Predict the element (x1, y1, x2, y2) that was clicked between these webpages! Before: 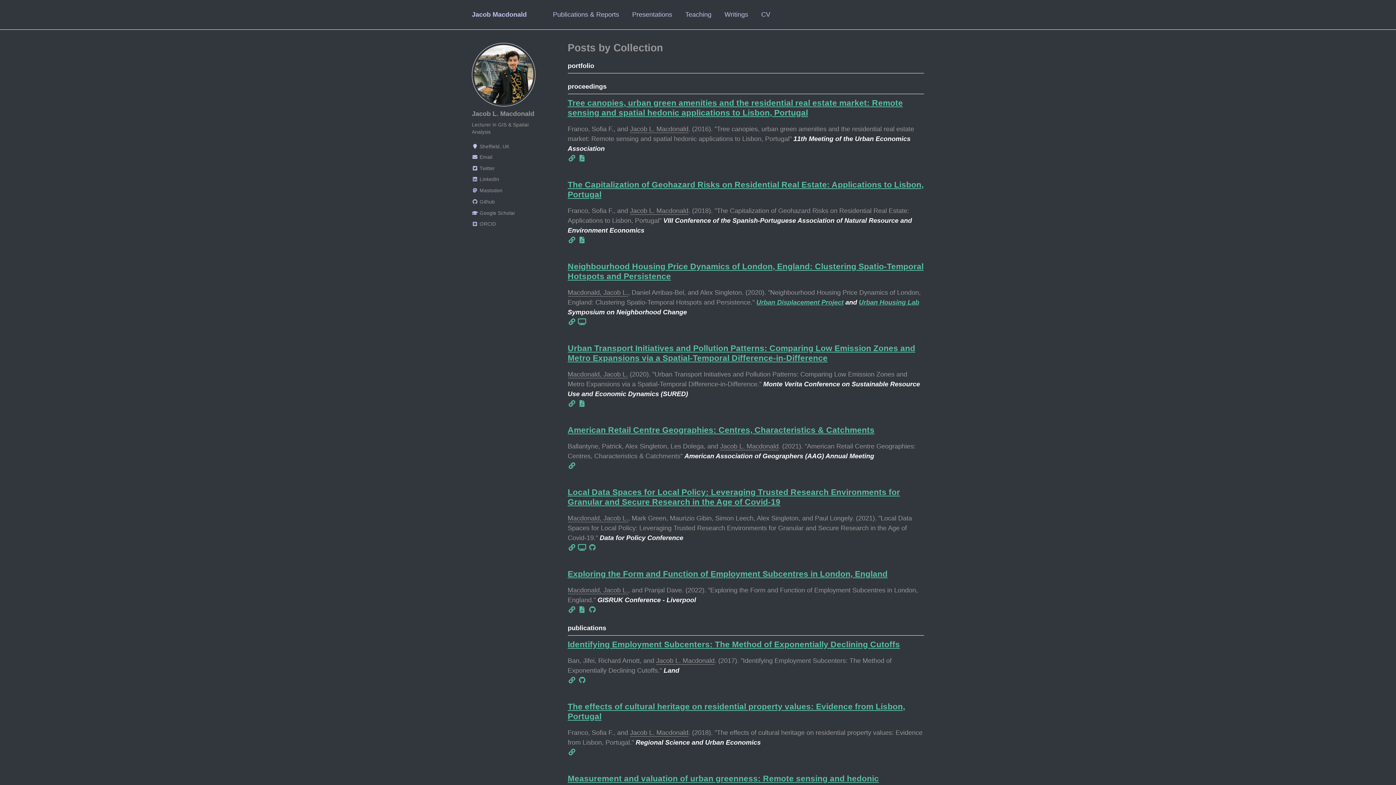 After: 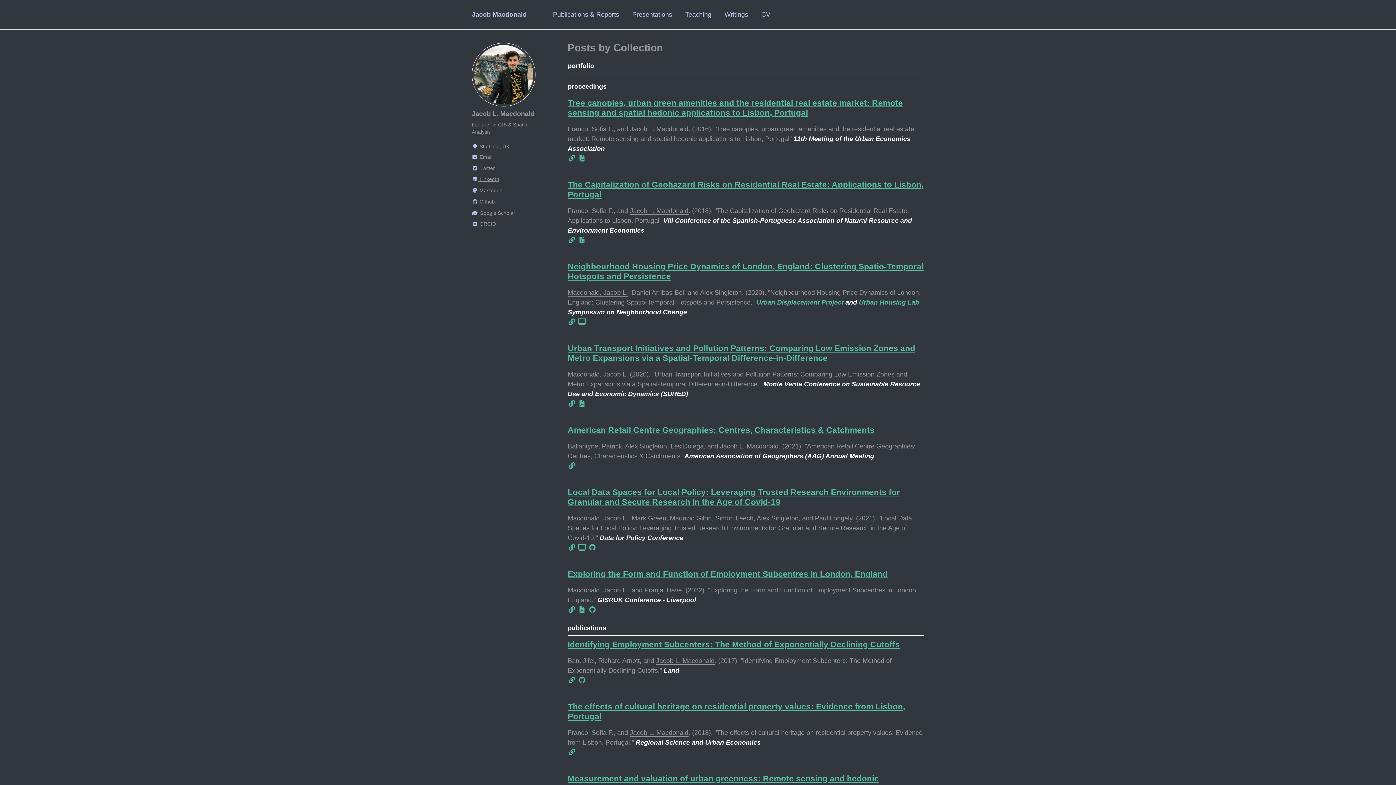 Action: label:  LinkedIn bbox: (472, 175, 541, 184)